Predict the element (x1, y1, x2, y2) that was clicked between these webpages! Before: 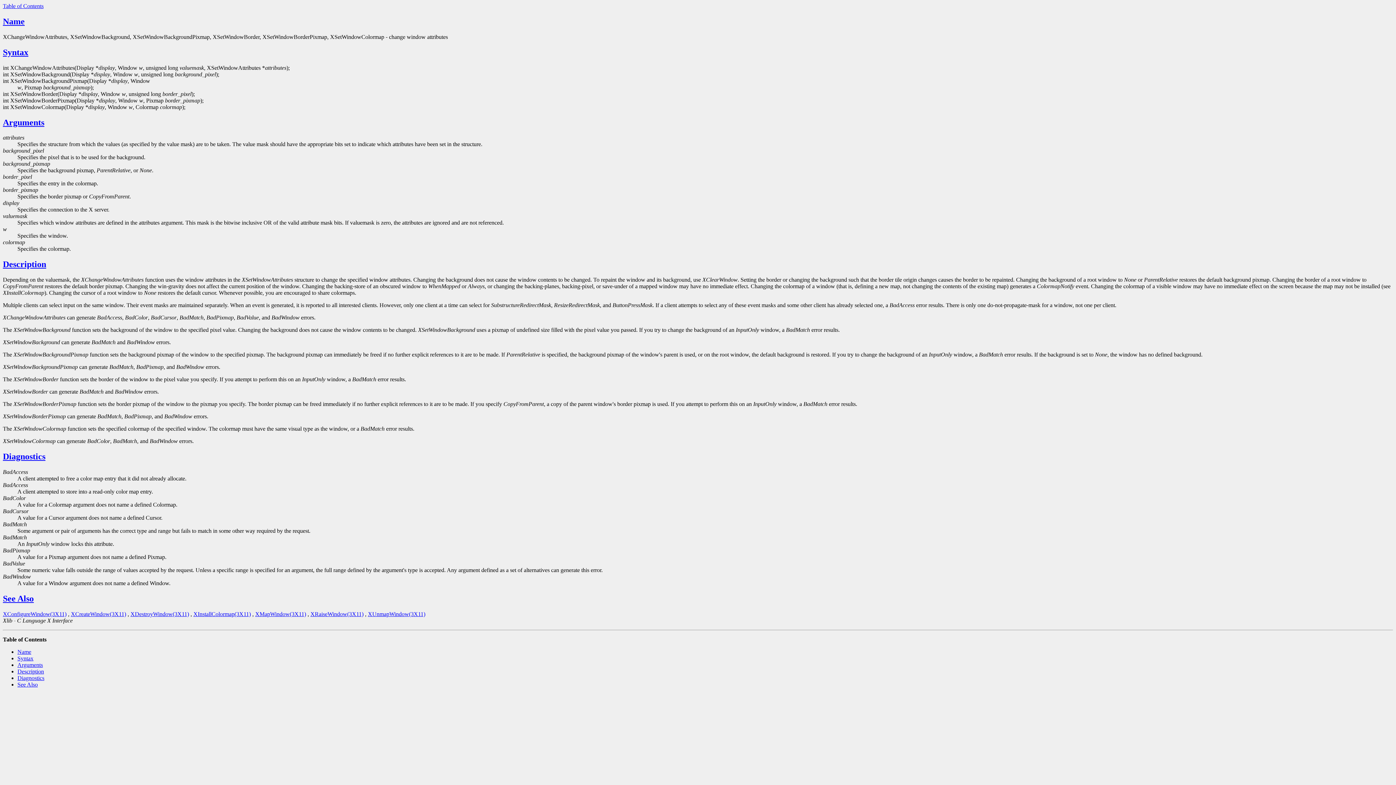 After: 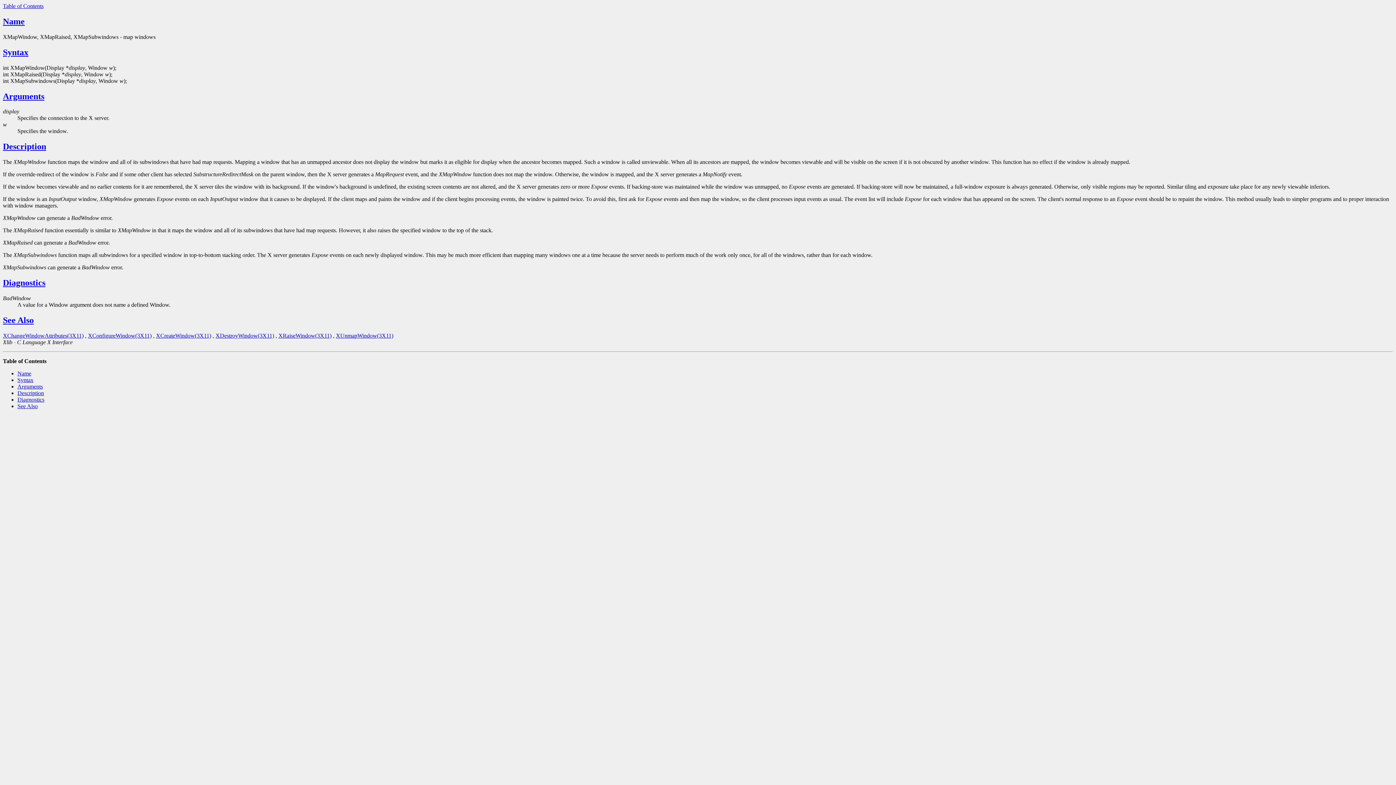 Action: label: XMapWindow(3X11) bbox: (255, 611, 306, 617)